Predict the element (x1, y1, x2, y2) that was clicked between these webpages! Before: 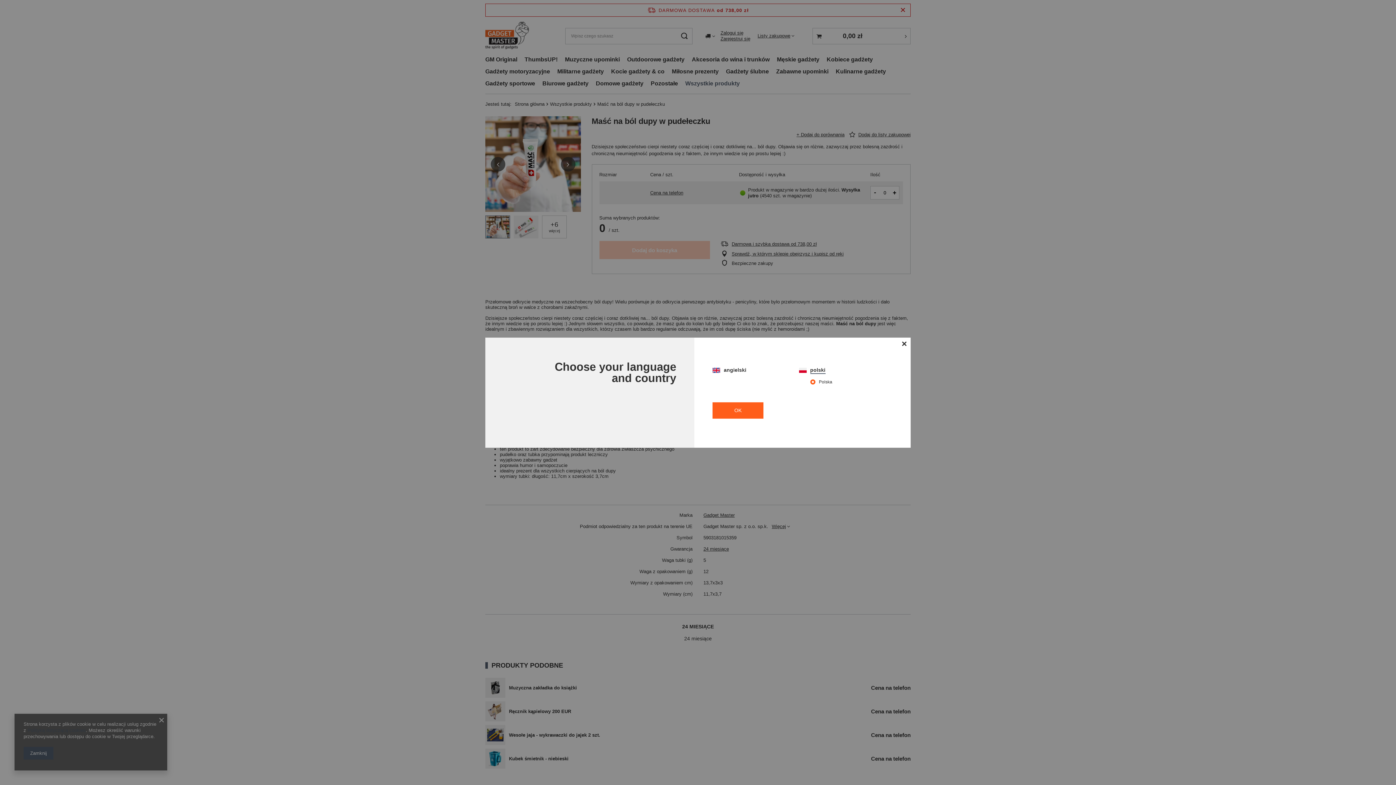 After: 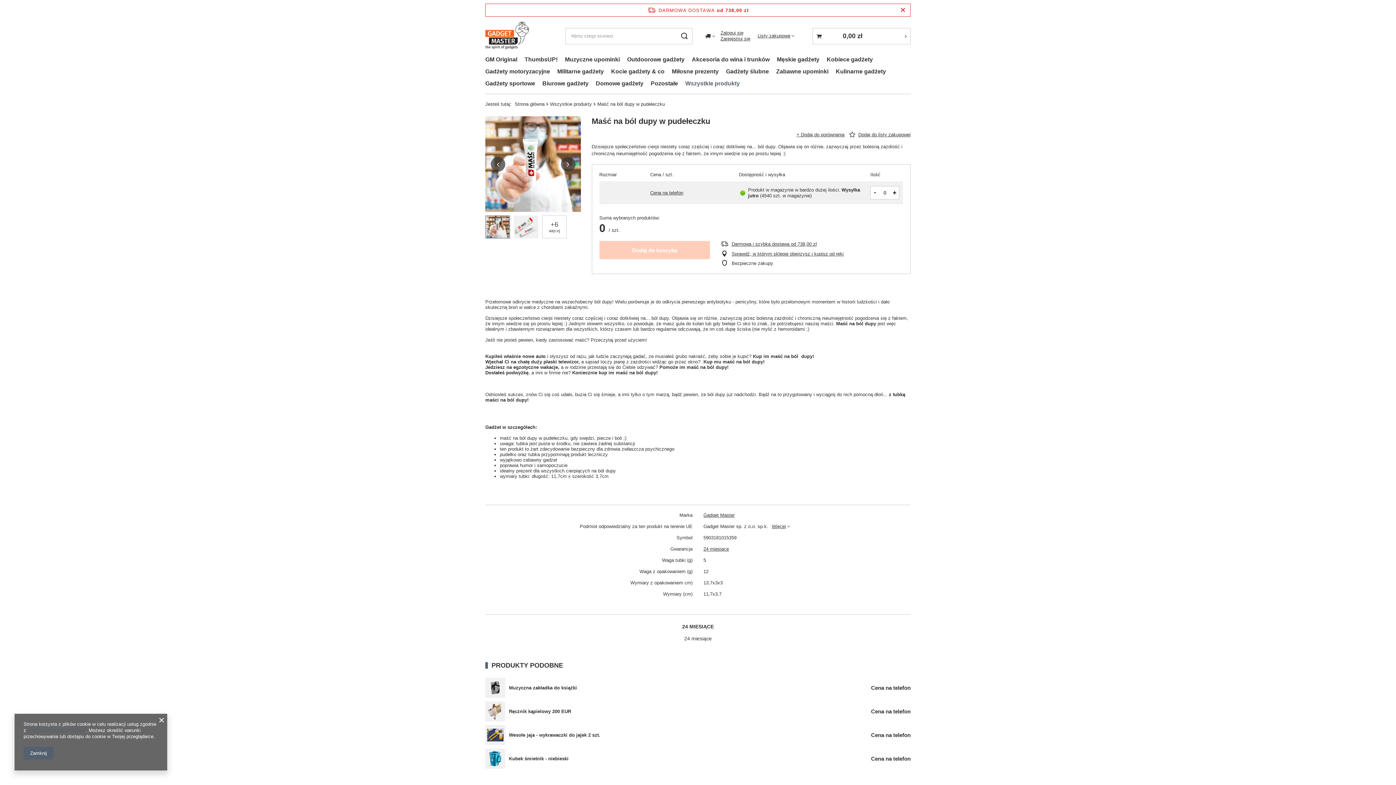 Action: label: Zamknij modal bbox: (898, 337, 910, 350)